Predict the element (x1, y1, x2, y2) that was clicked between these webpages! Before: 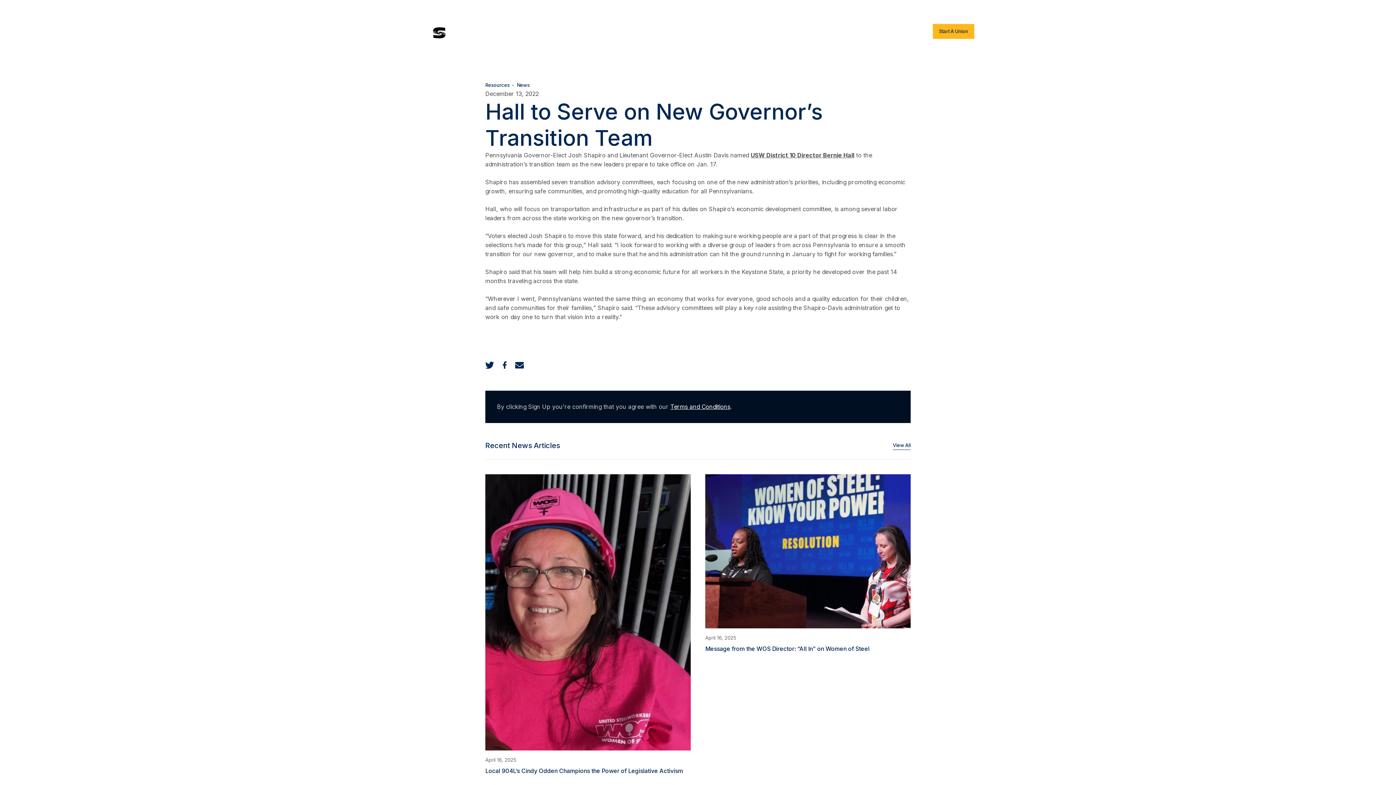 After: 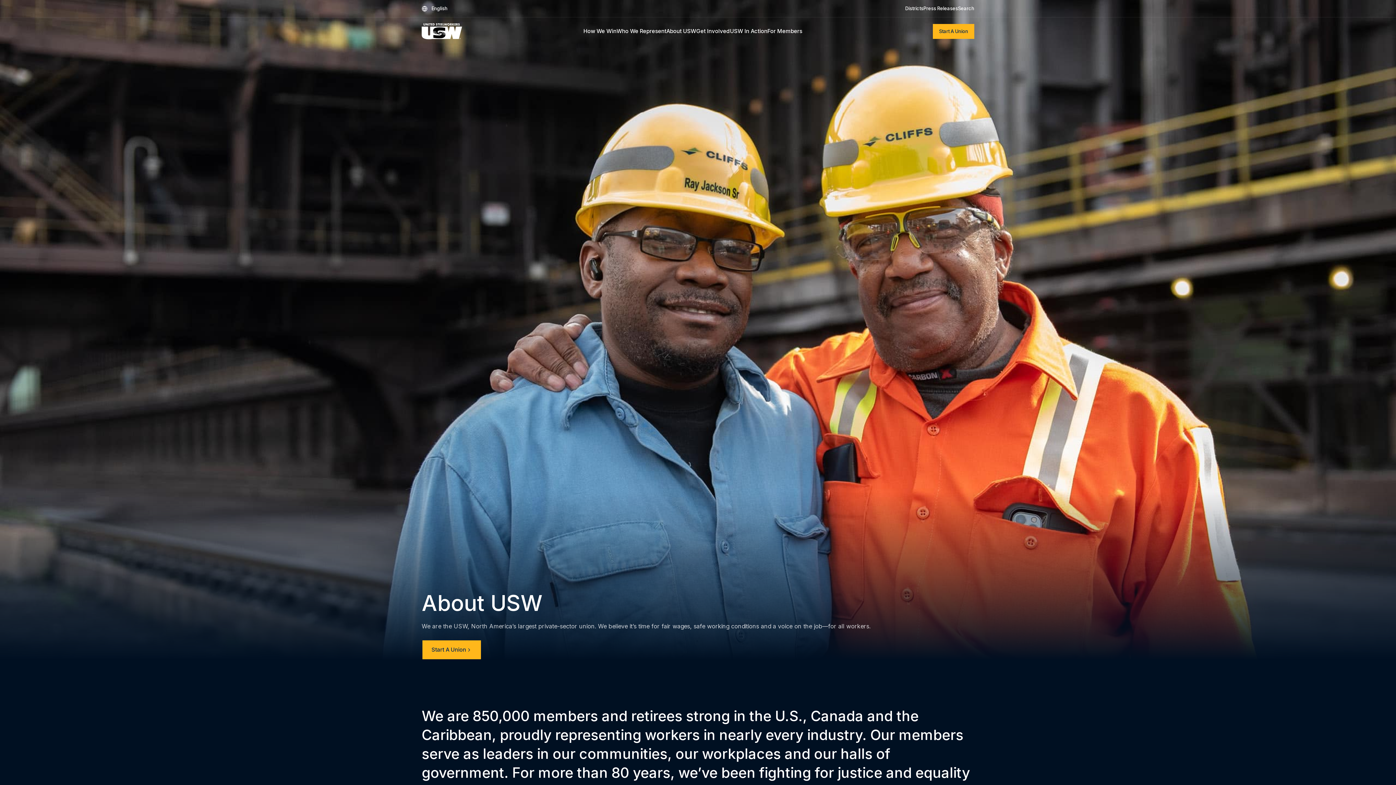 Action: label: About USW bbox: (666, 28, 696, 34)